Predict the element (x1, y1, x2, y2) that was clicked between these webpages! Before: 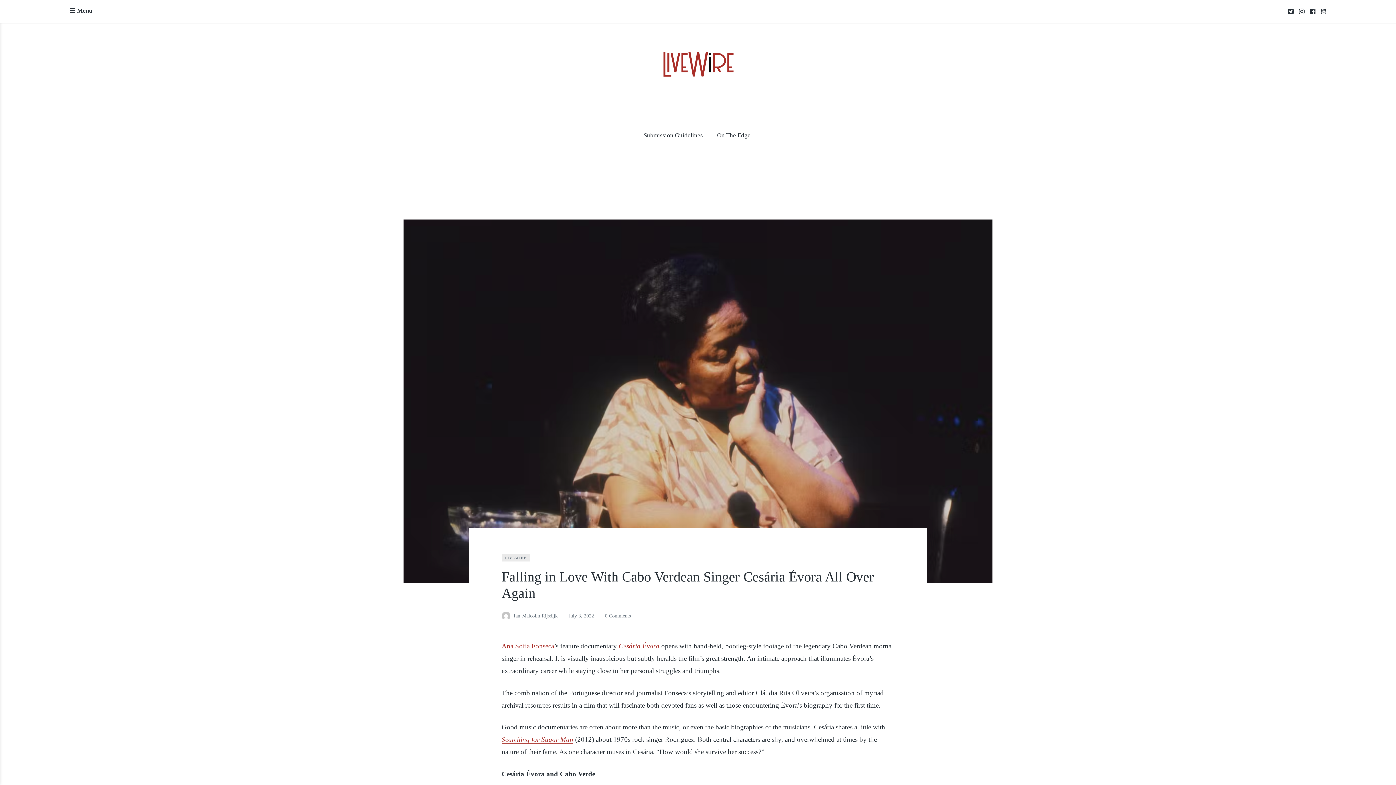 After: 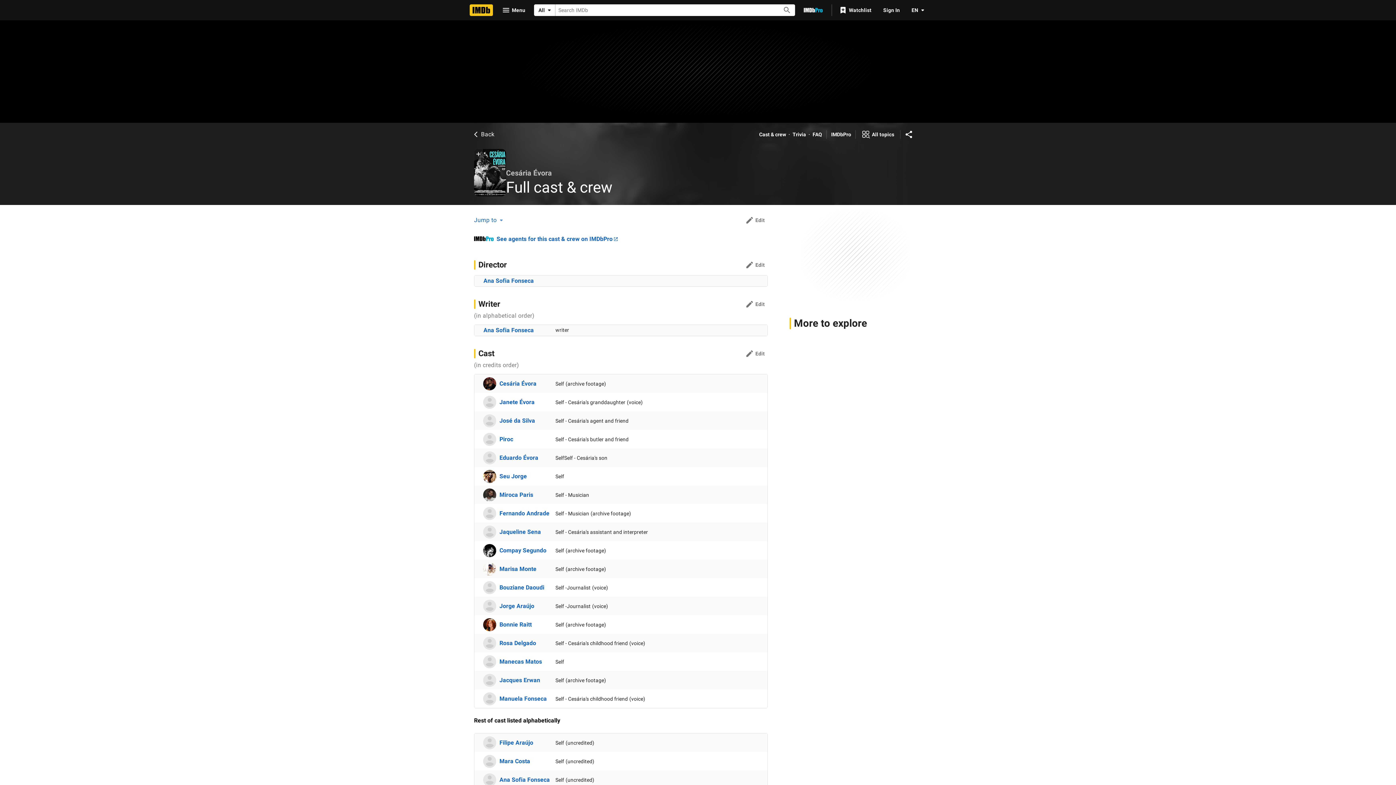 Action: bbox: (618, 642, 659, 650) label: Cesária Évora